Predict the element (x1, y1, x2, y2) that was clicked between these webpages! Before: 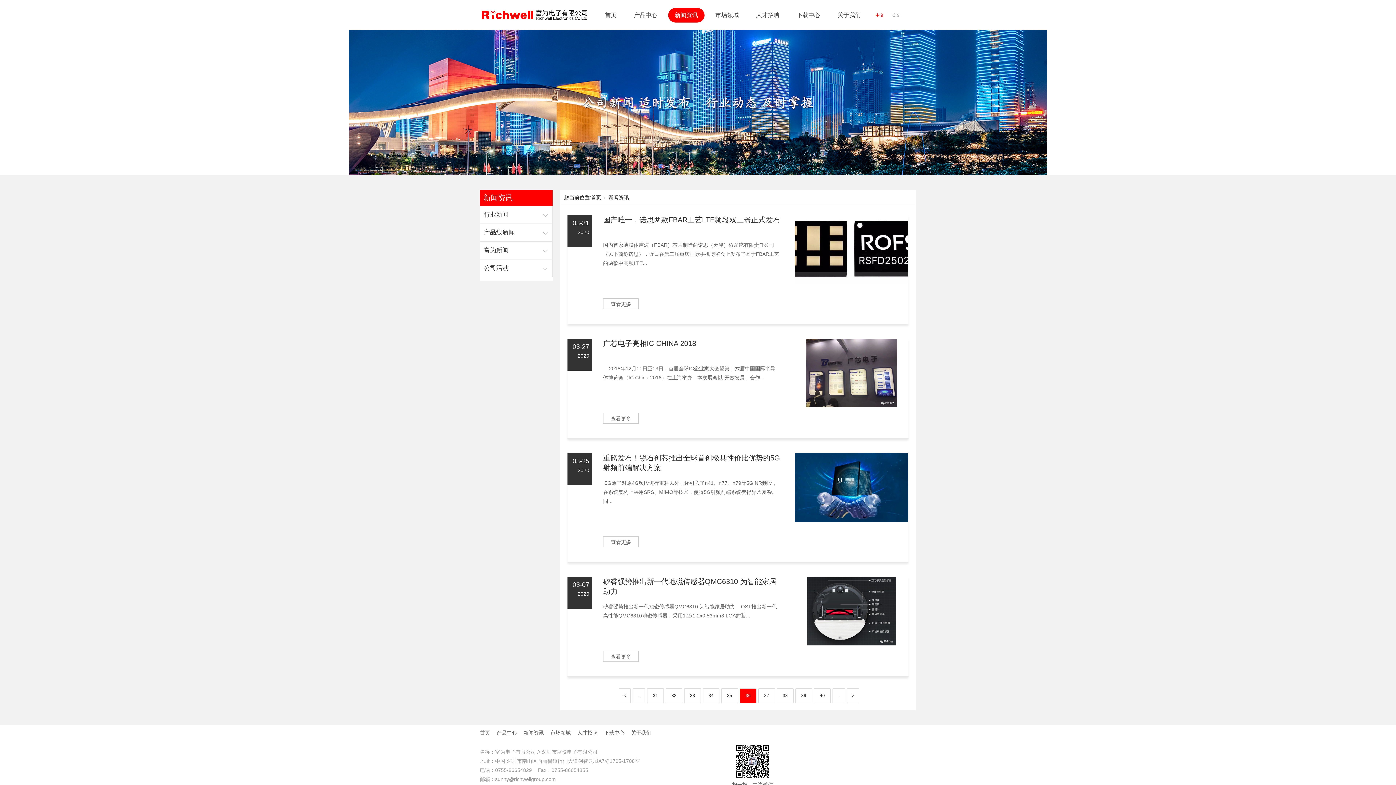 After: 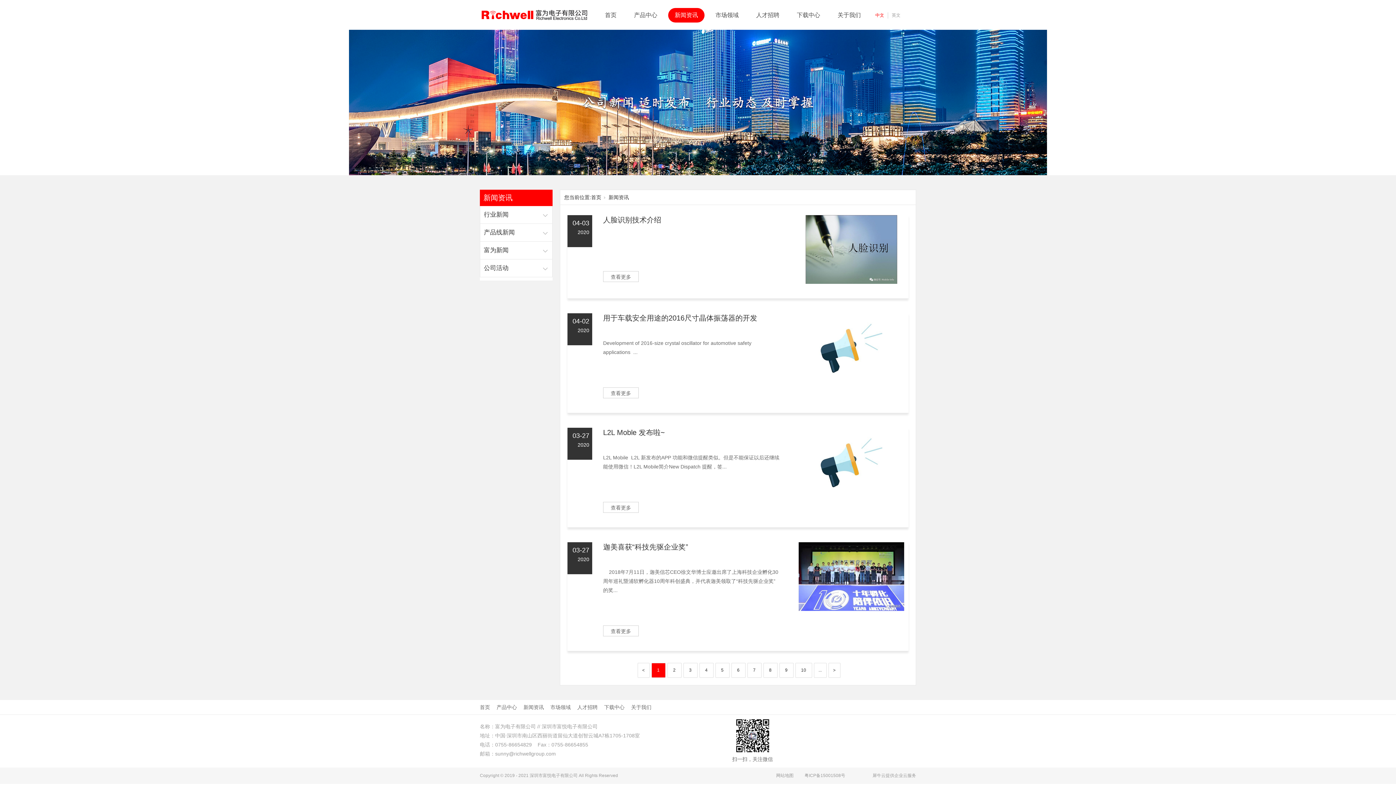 Action: label: 新闻资讯 bbox: (674, 8, 698, 22)